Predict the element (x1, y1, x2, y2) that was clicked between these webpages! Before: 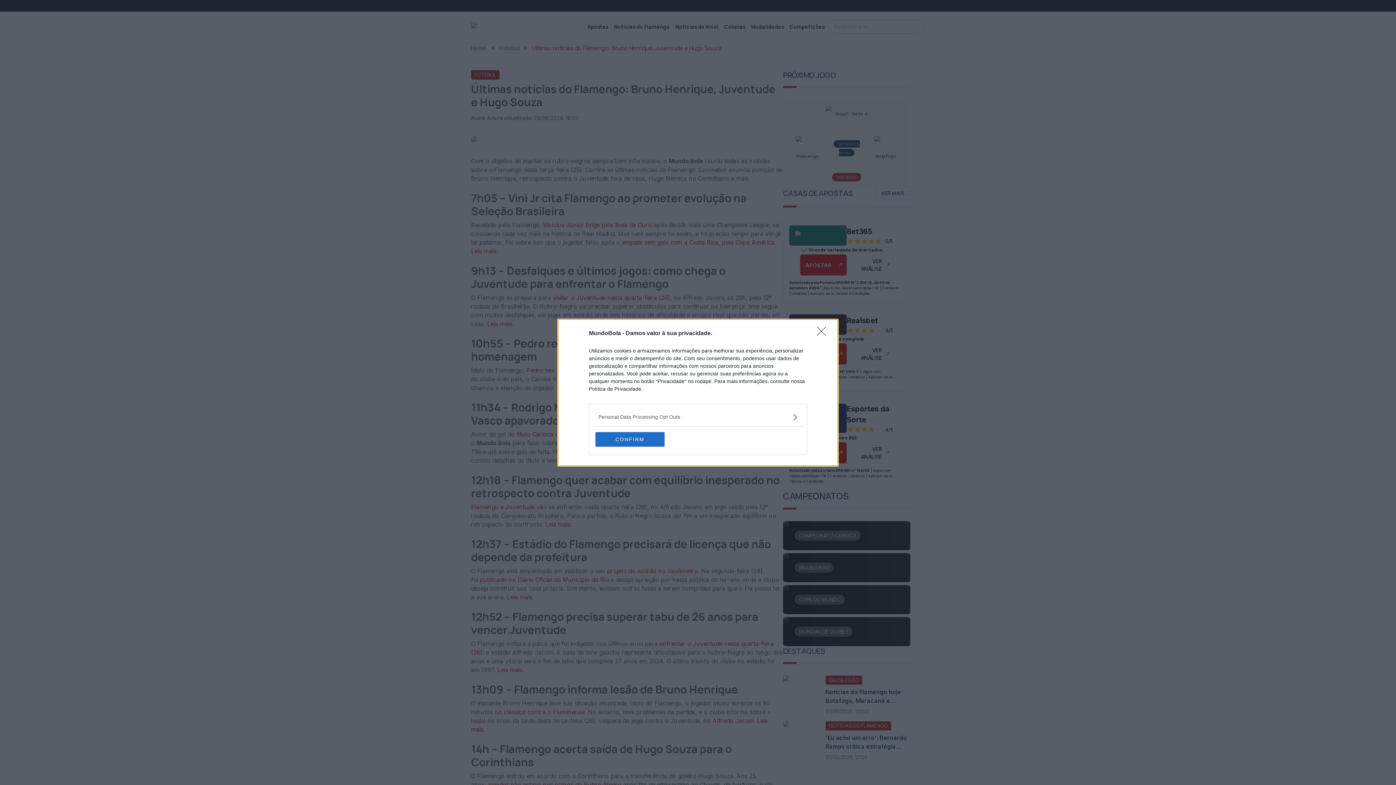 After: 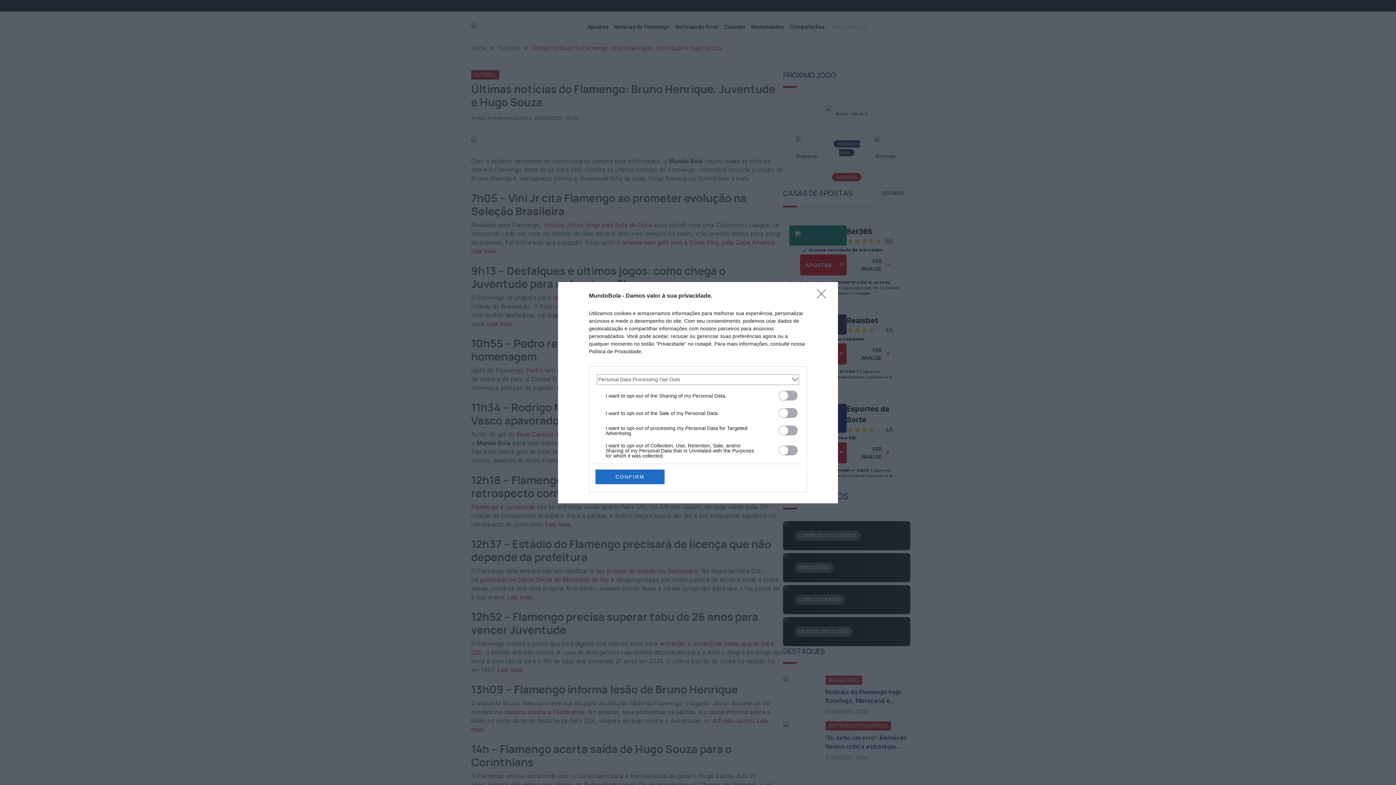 Action: bbox: (598, 413, 797, 420) label: Opt-Outs